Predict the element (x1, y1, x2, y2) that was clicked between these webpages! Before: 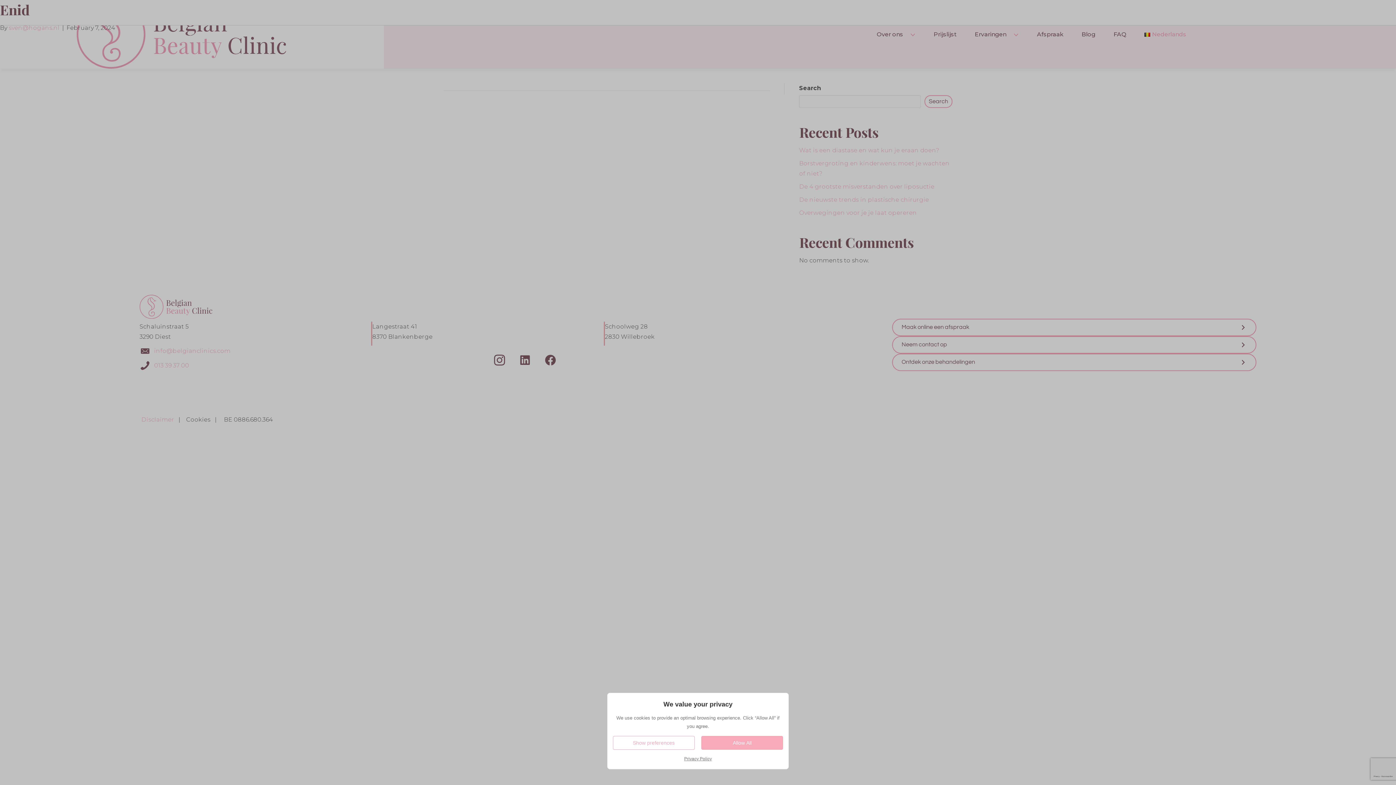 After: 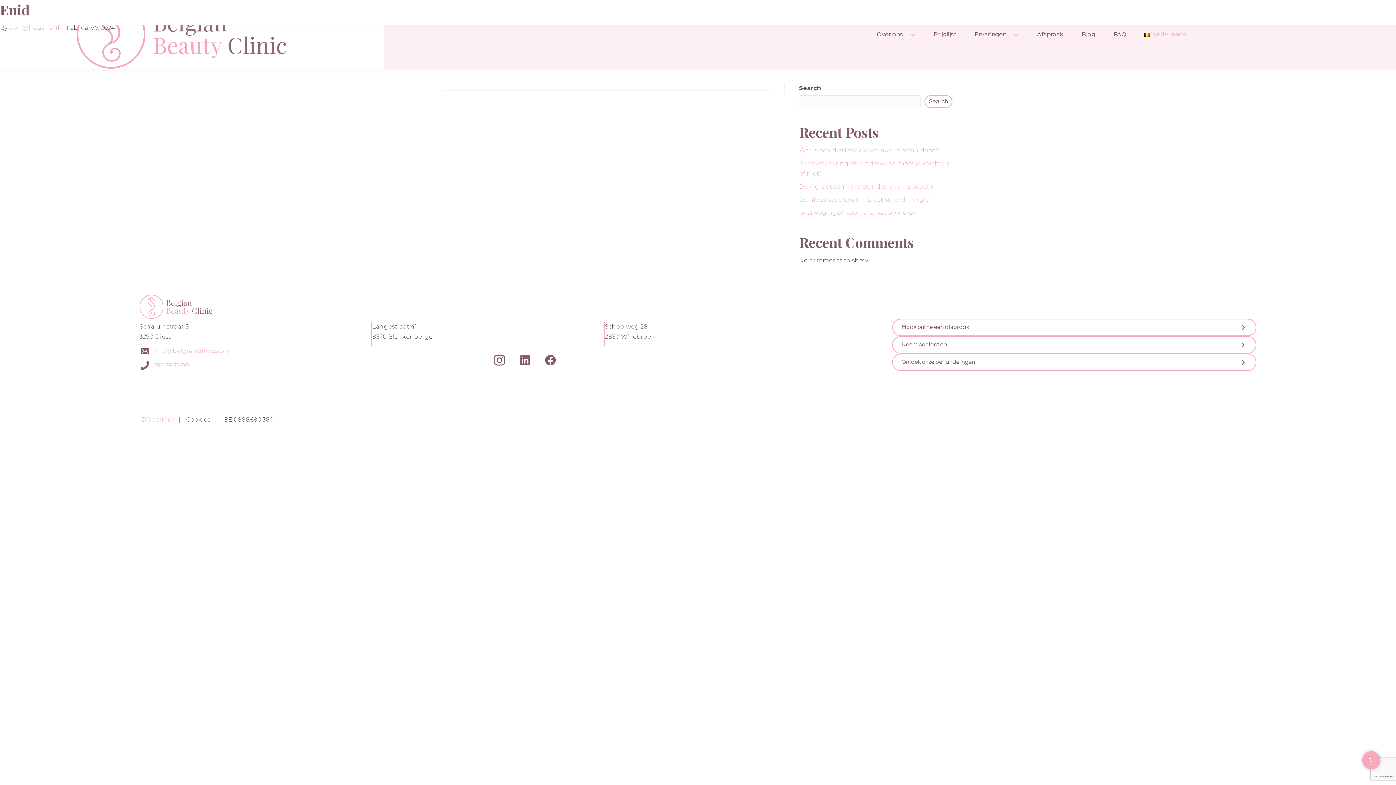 Action: label: Allow All bbox: (701, 736, 783, 750)